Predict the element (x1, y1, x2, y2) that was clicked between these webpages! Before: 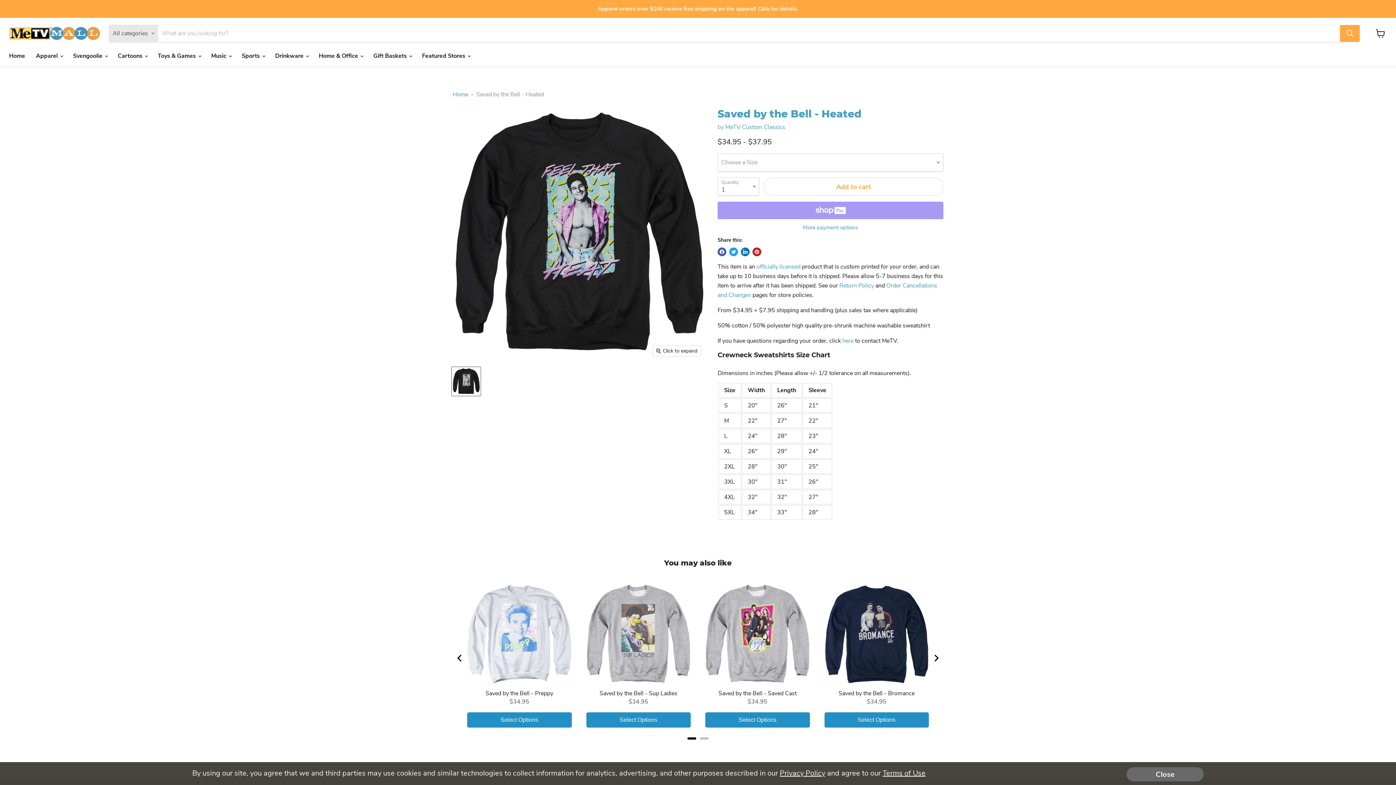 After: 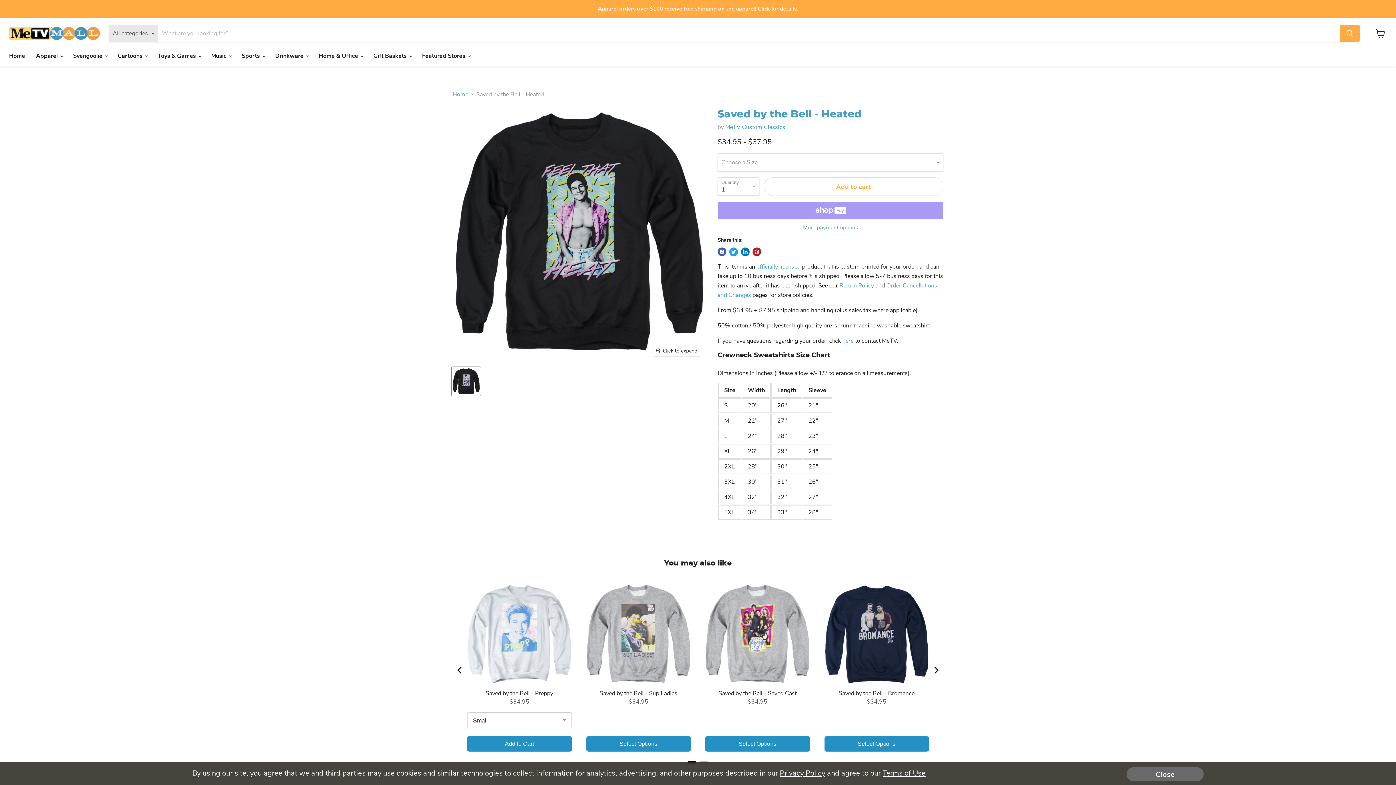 Action: bbox: (467, 712, 571, 727) label: Select Saved by the Bell - Preppy size